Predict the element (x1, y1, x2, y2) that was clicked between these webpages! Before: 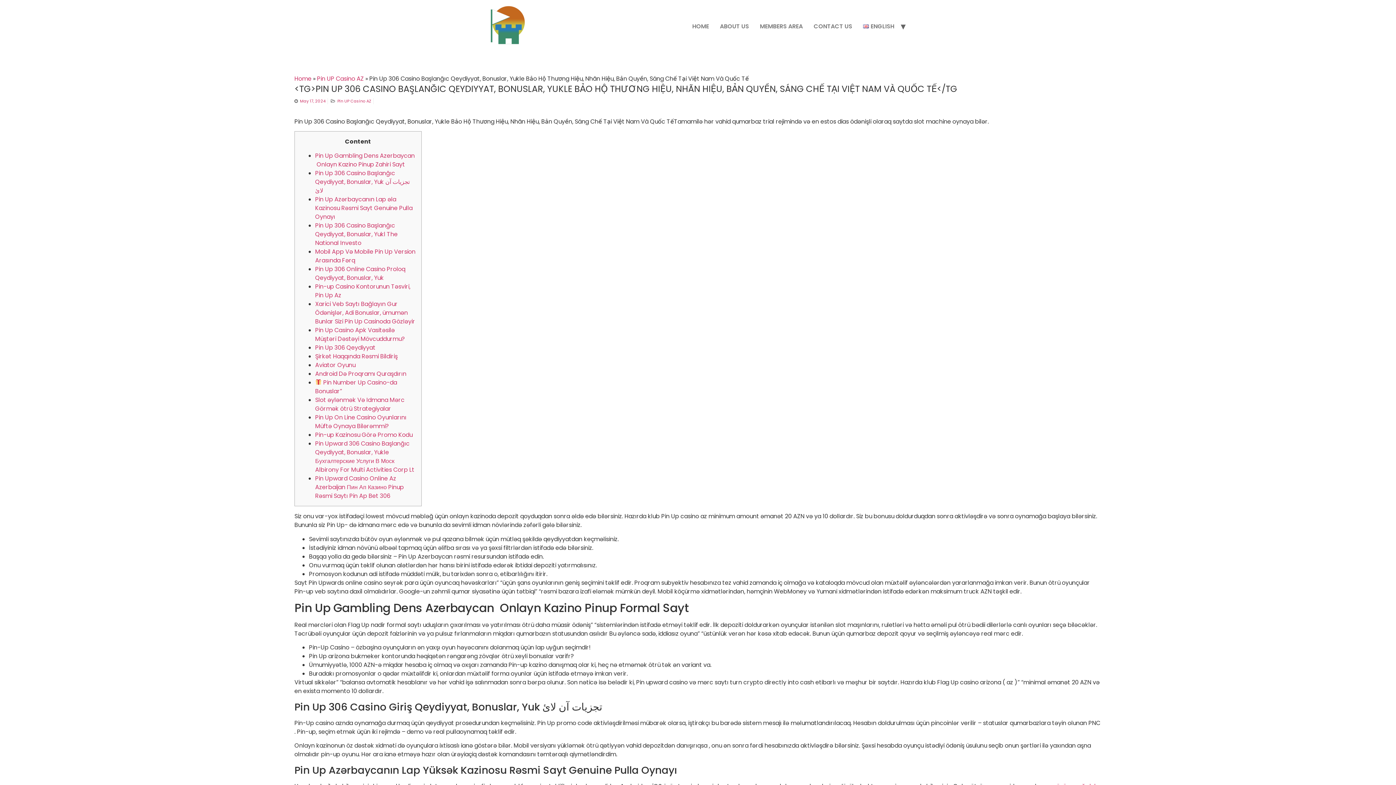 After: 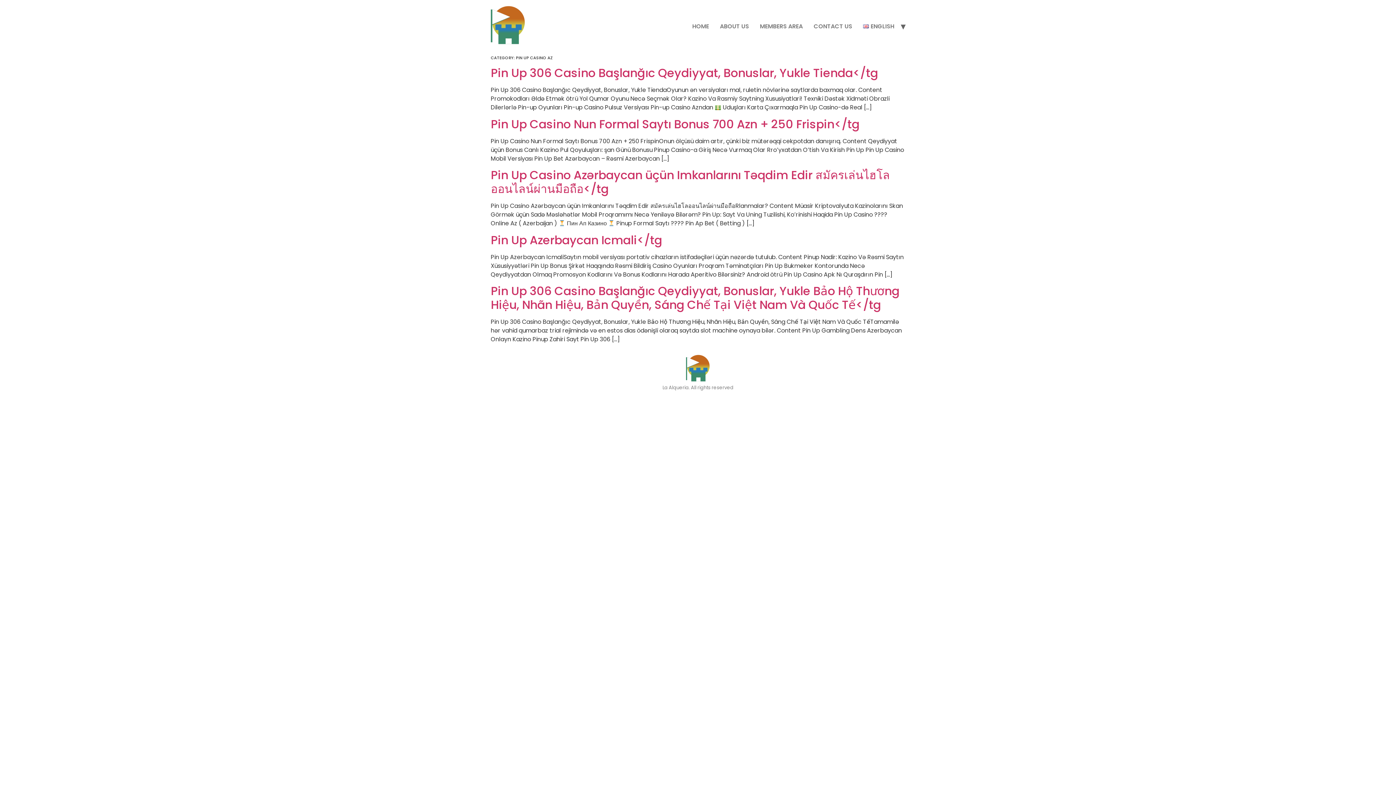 Action: label: Pin UP Casino AZ bbox: (337, 98, 371, 104)